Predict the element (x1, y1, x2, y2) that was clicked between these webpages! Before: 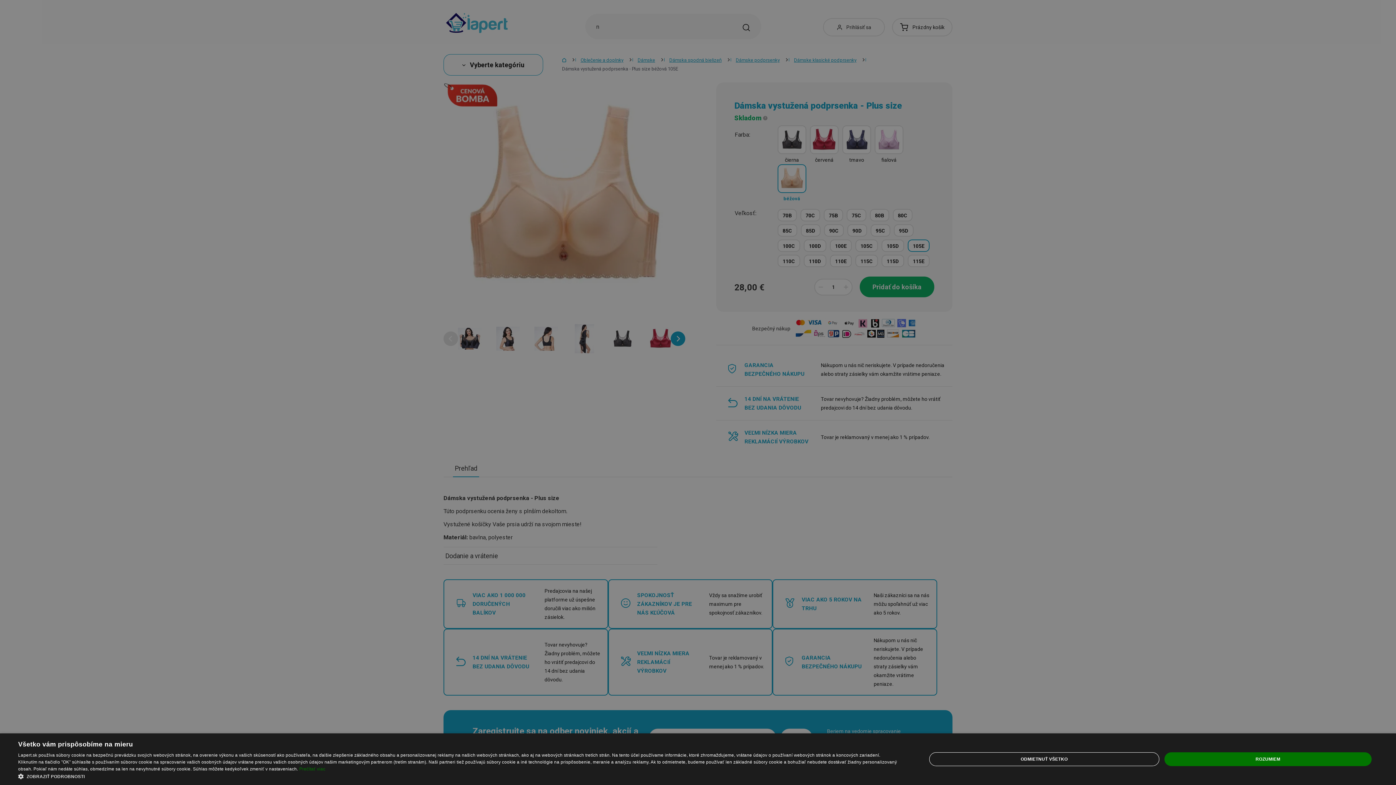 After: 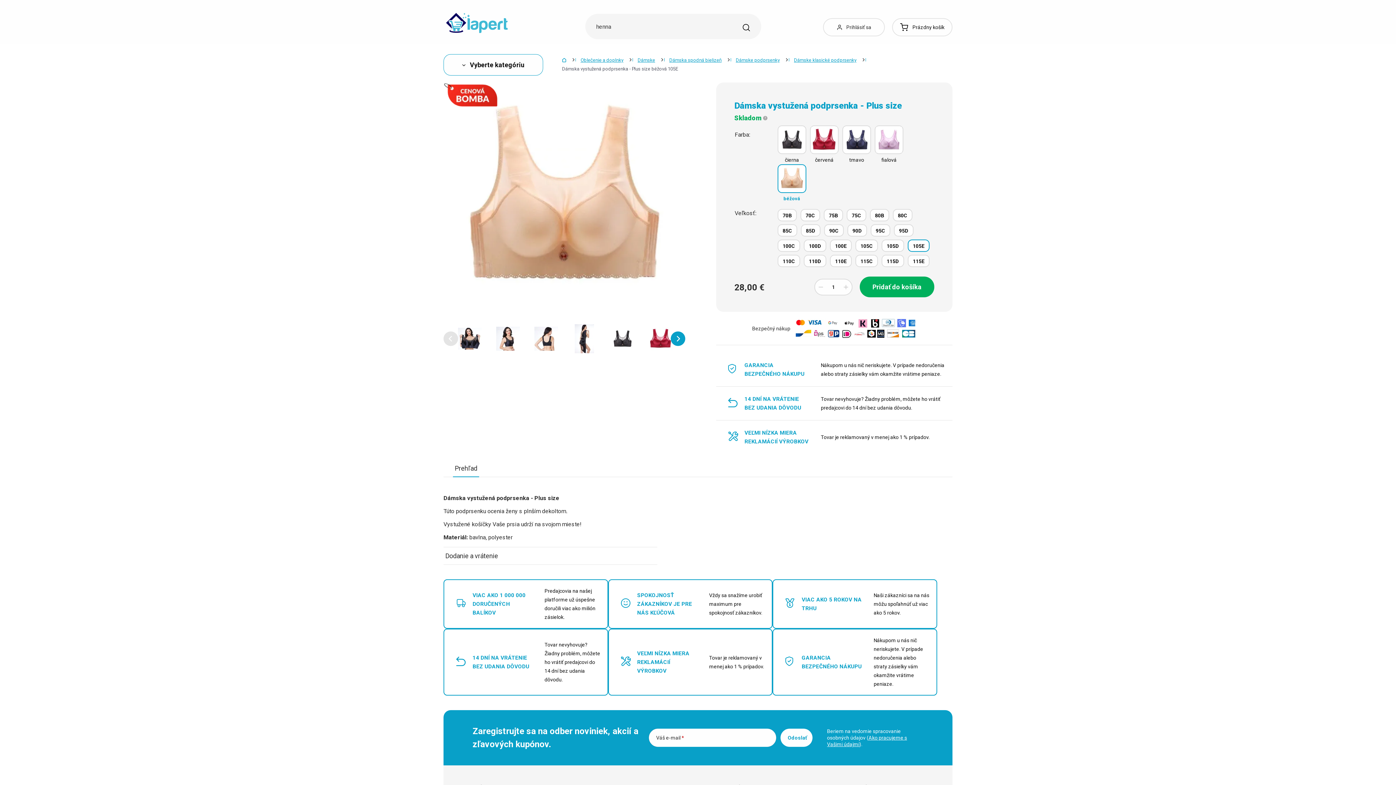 Action: bbox: (1164, 752, 1372, 766) label: ROZUMIEM